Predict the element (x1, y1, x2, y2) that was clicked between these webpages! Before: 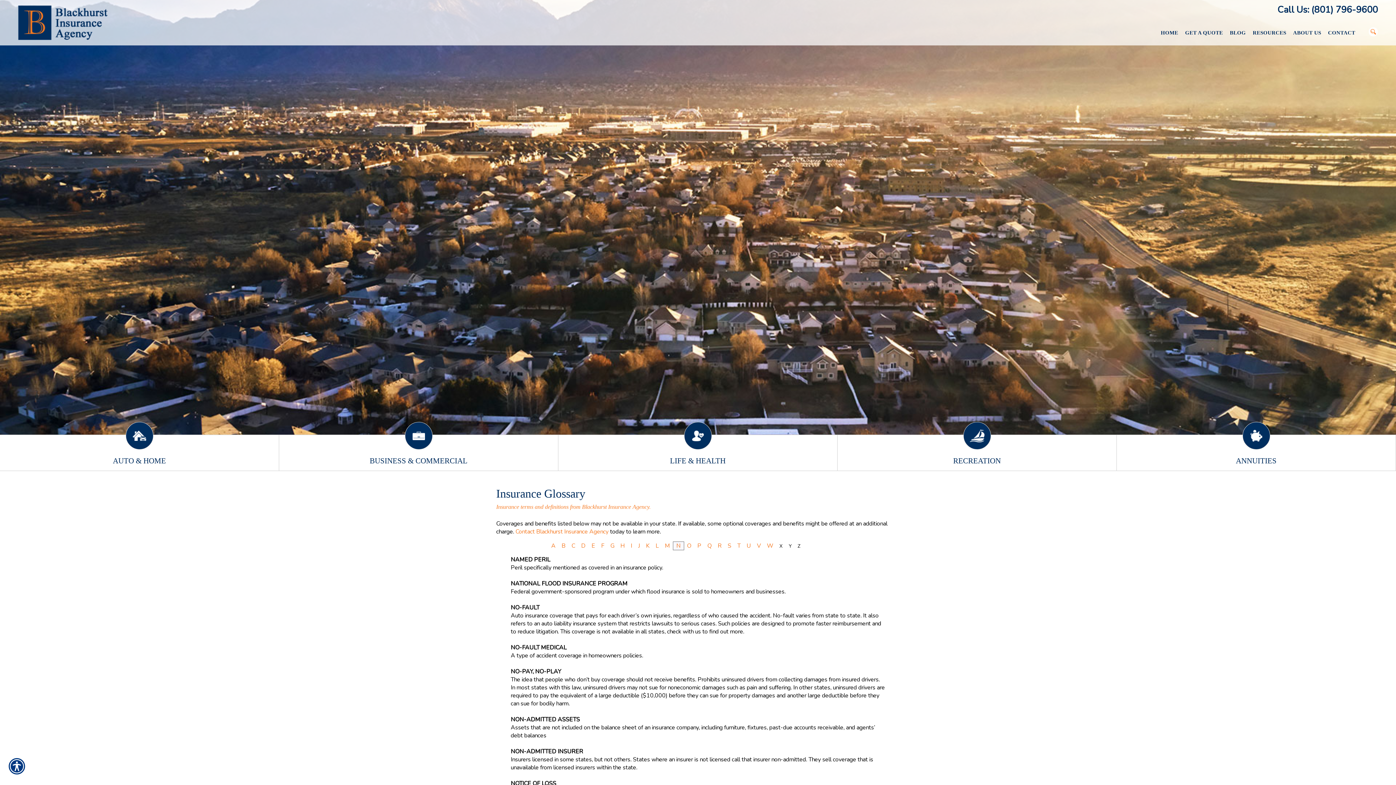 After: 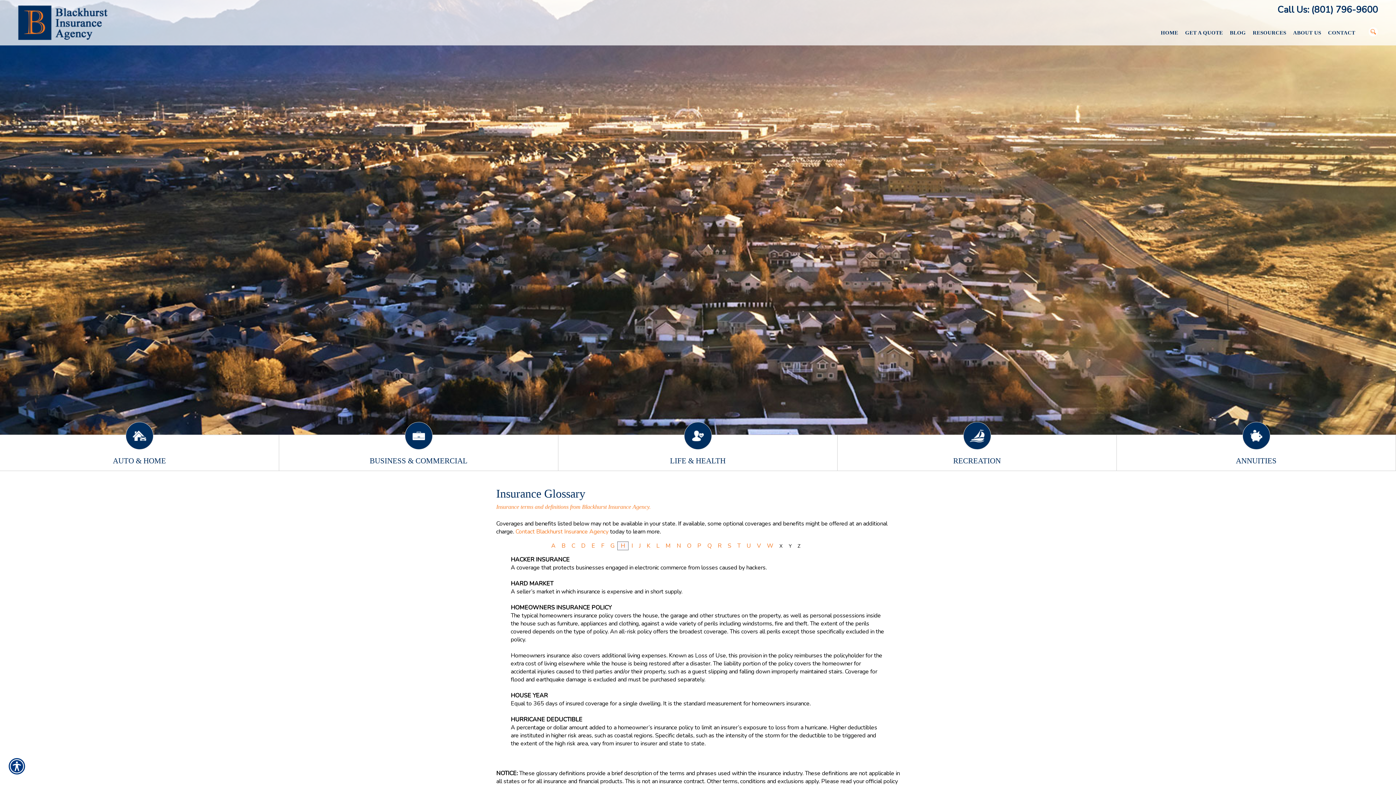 Action: label: H bbox: (620, 542, 624, 550)